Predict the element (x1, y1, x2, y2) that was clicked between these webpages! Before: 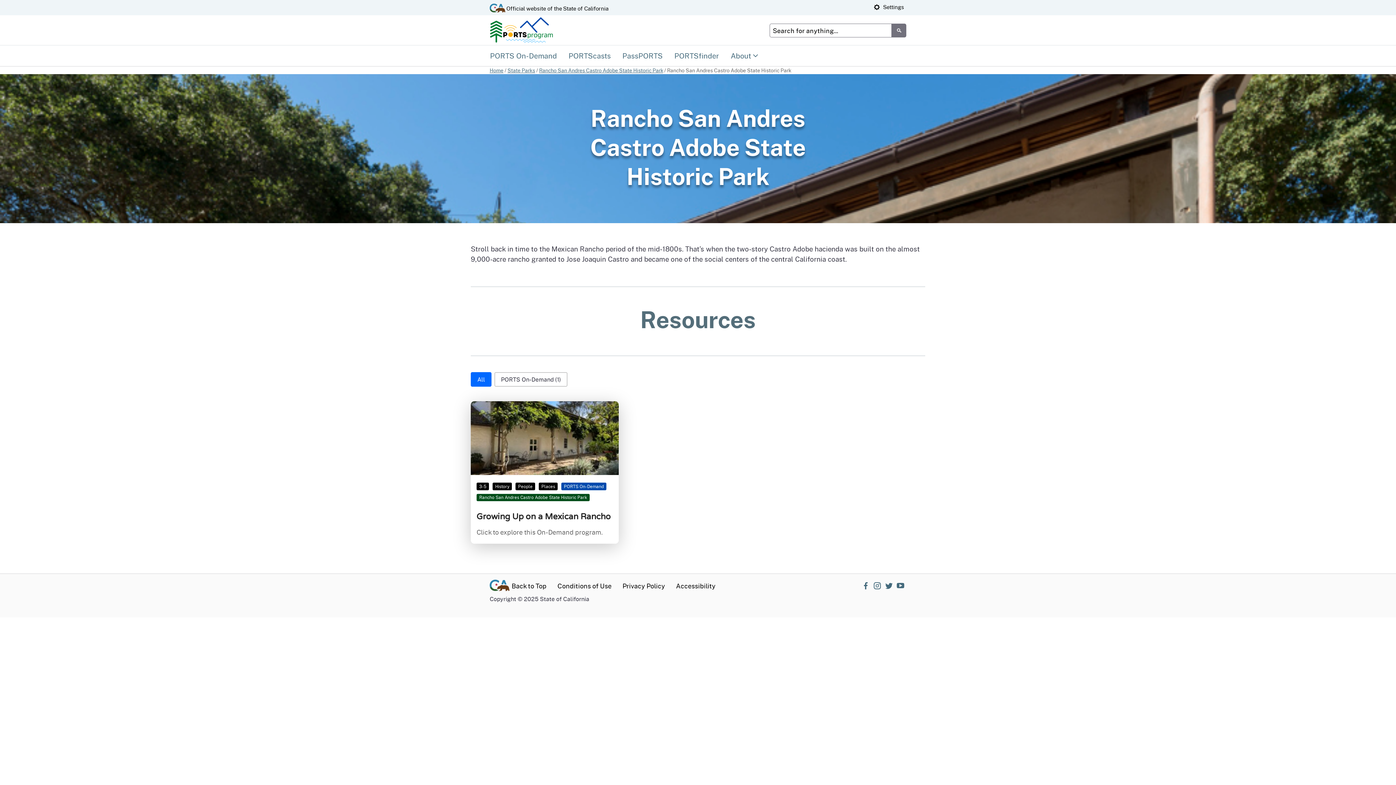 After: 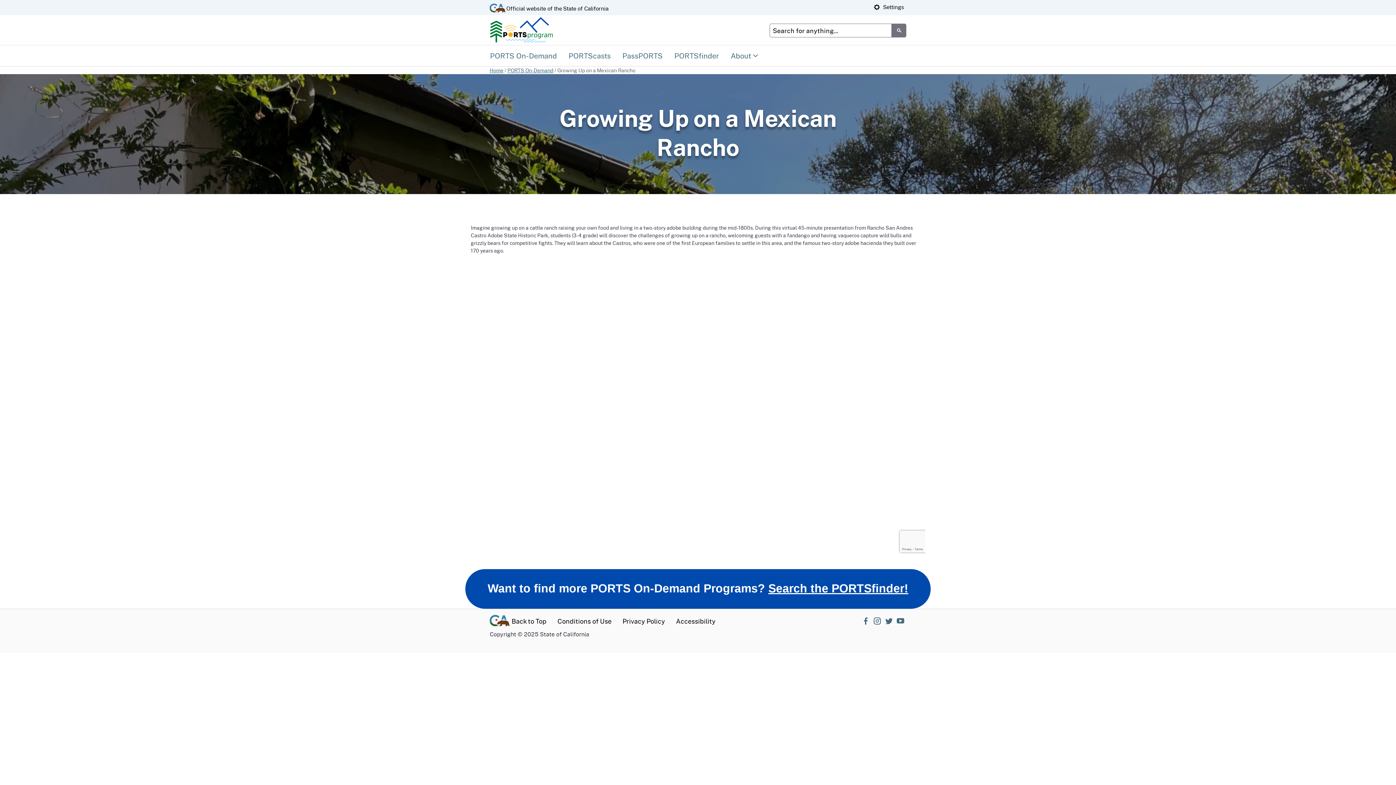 Action: label: Growing Up on a Mexican Rancho bbox: (476, 512, 610, 522)